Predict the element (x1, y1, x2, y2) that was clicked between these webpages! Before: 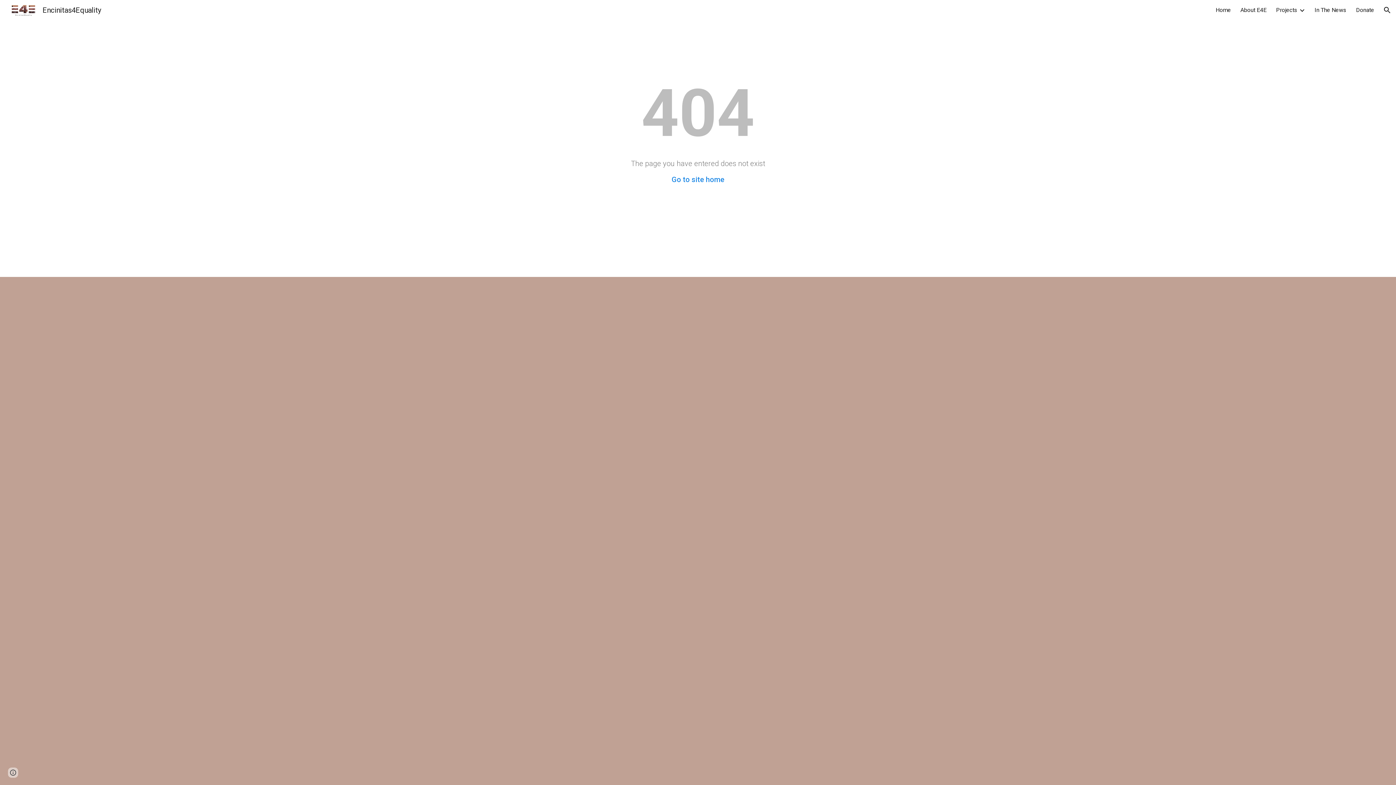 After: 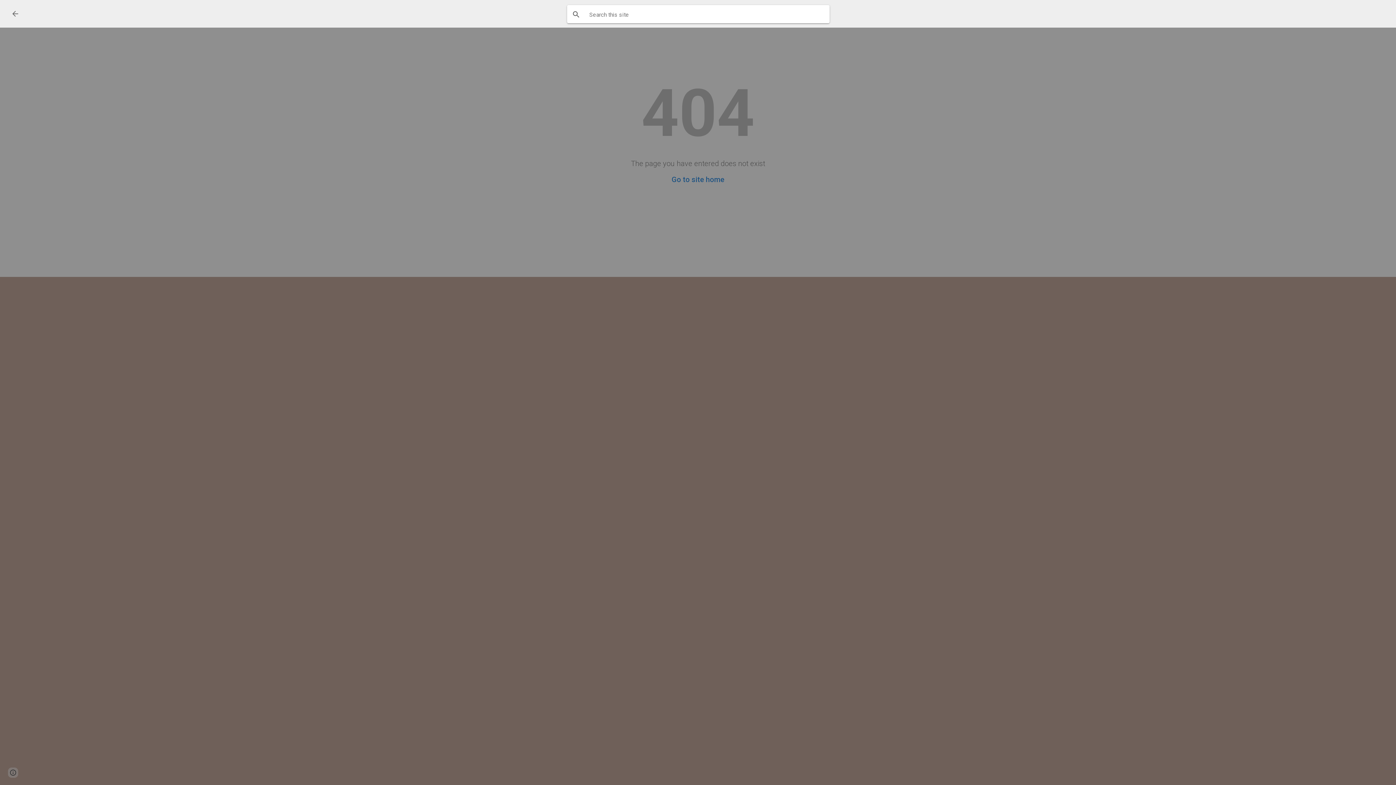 Action: label: Open search bar bbox: (1378, 1, 1396, 18)